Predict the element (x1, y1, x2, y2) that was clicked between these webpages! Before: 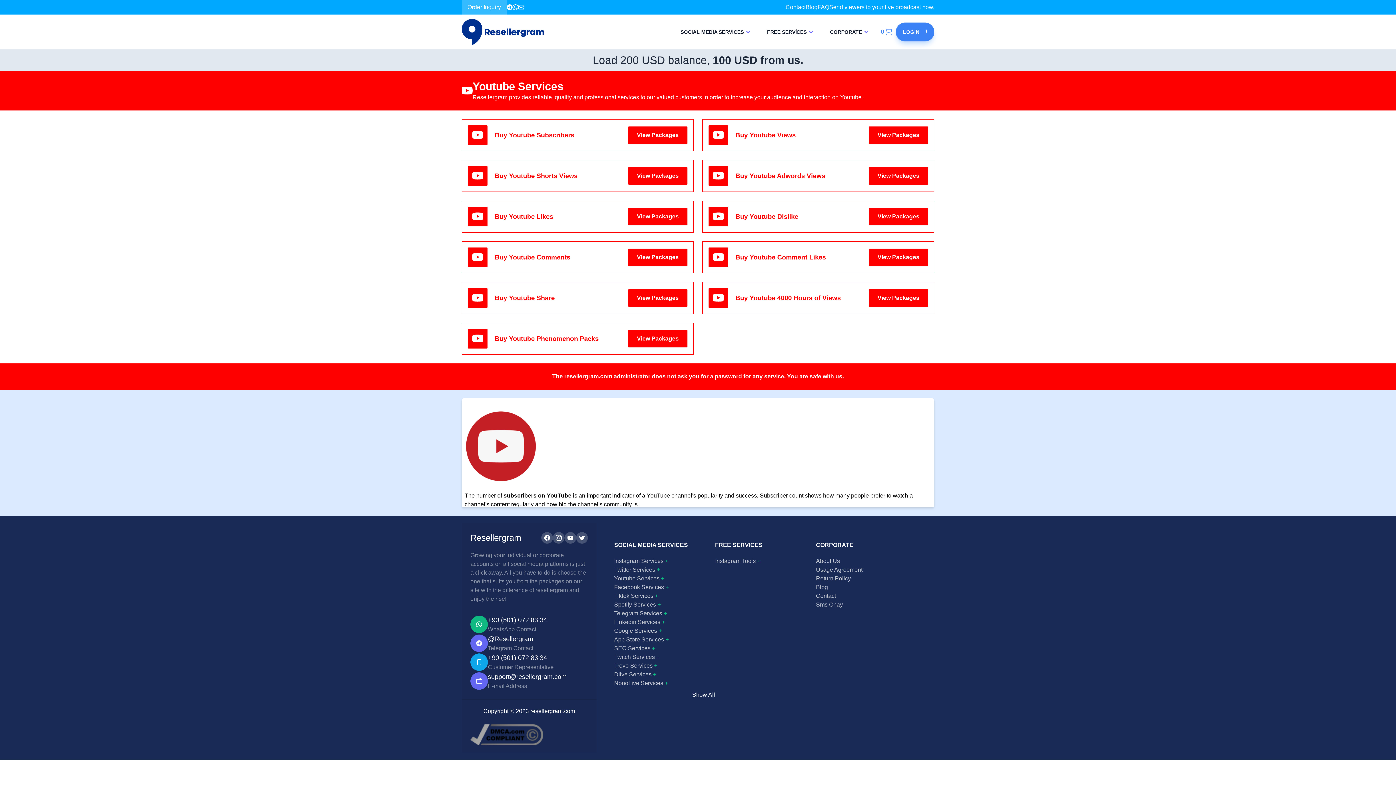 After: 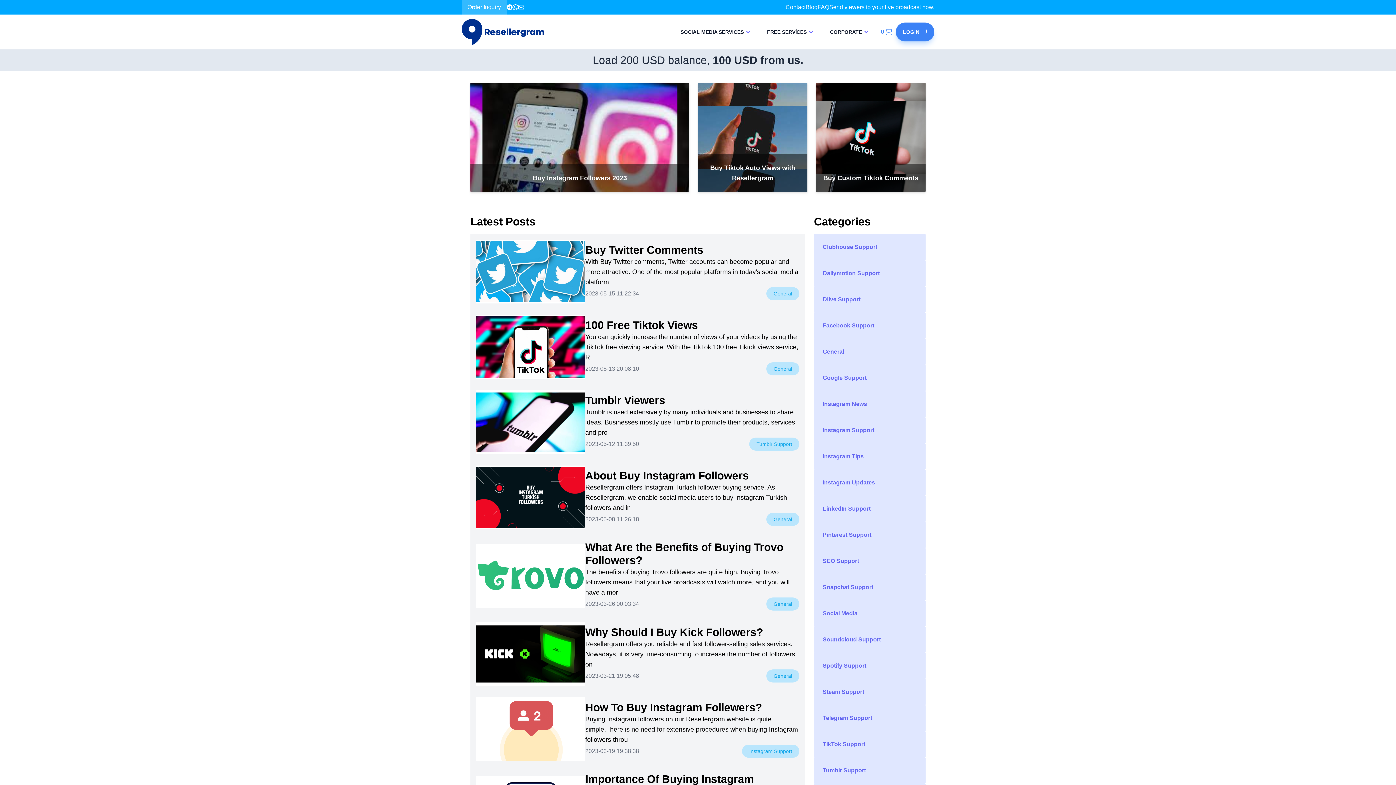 Action: label: Blog bbox: (816, 584, 828, 590)